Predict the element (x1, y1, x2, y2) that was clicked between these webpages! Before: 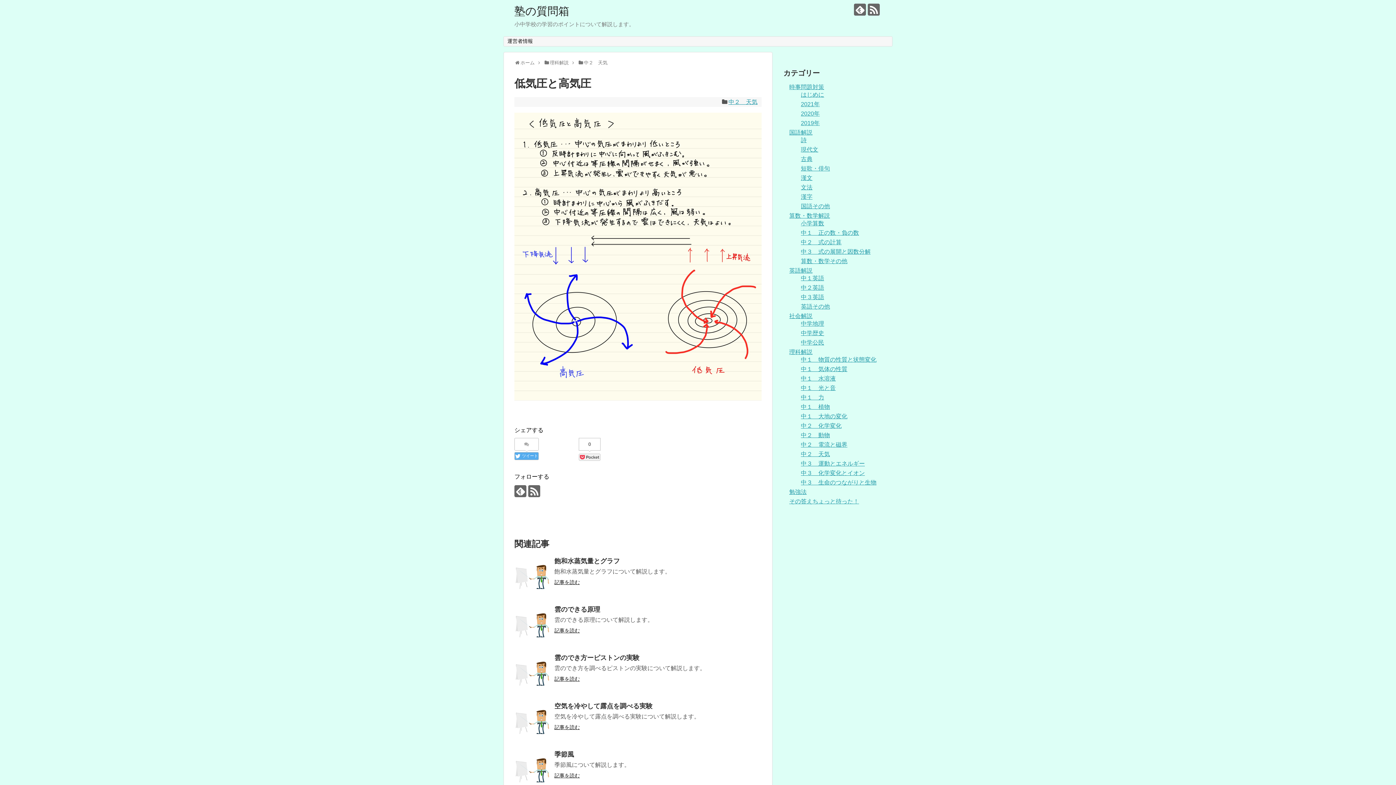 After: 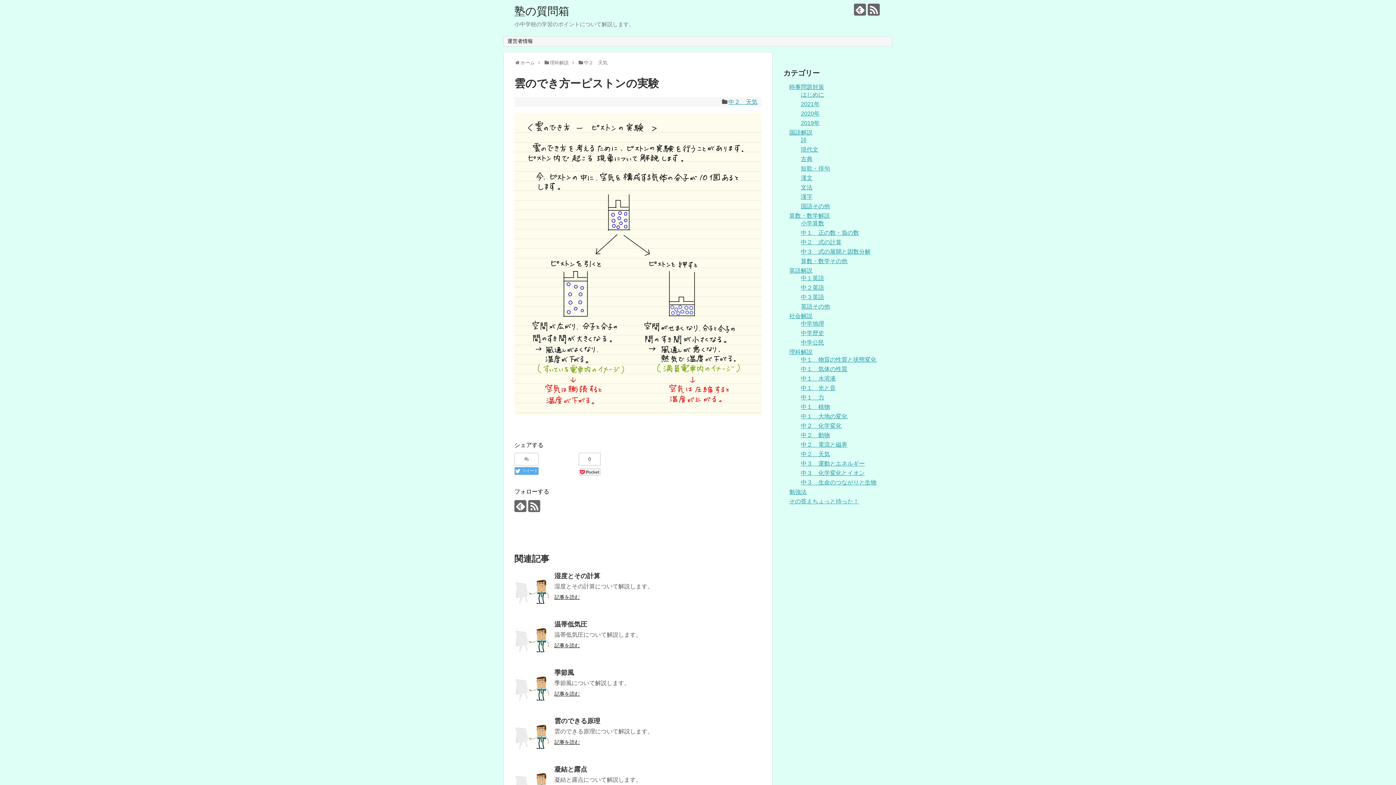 Action: label: 記事を読む bbox: (554, 676, 580, 682)